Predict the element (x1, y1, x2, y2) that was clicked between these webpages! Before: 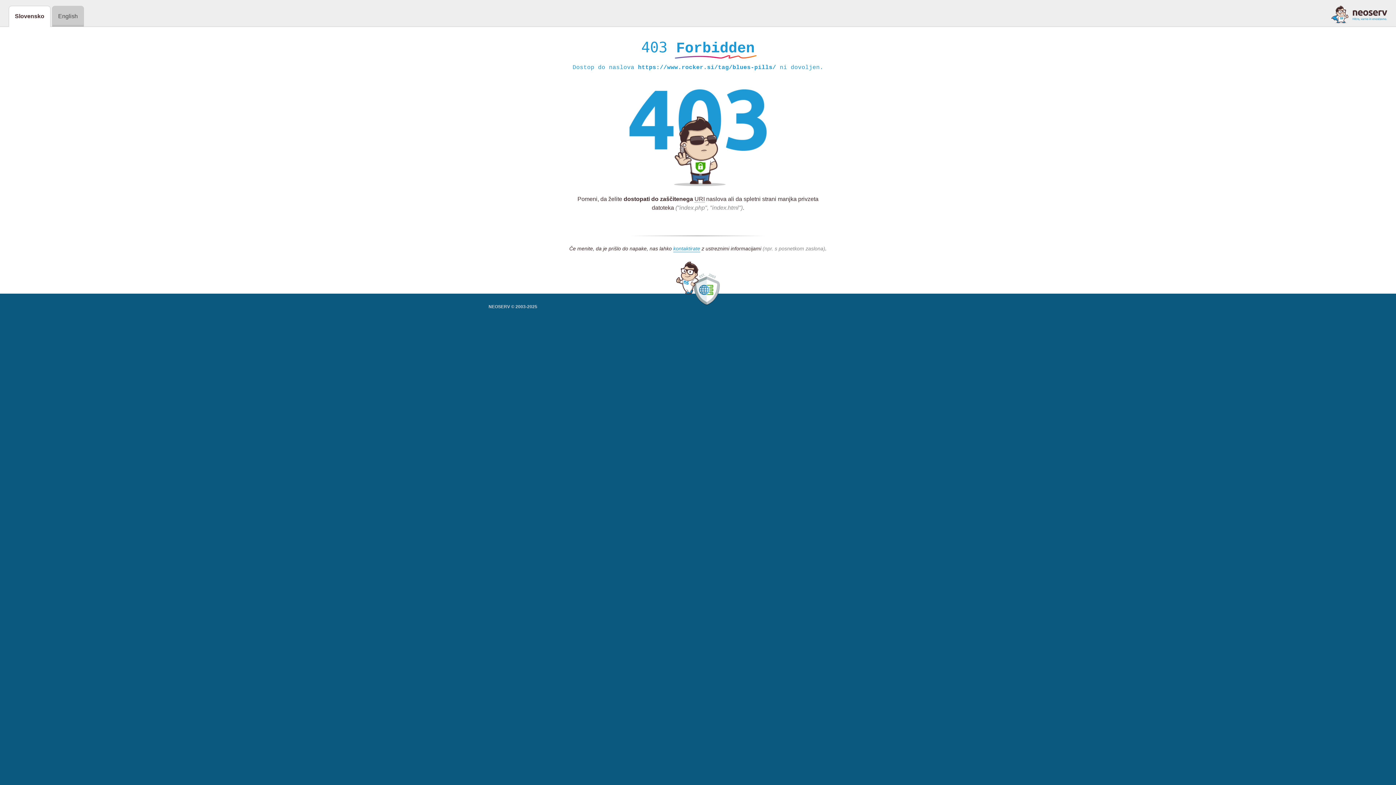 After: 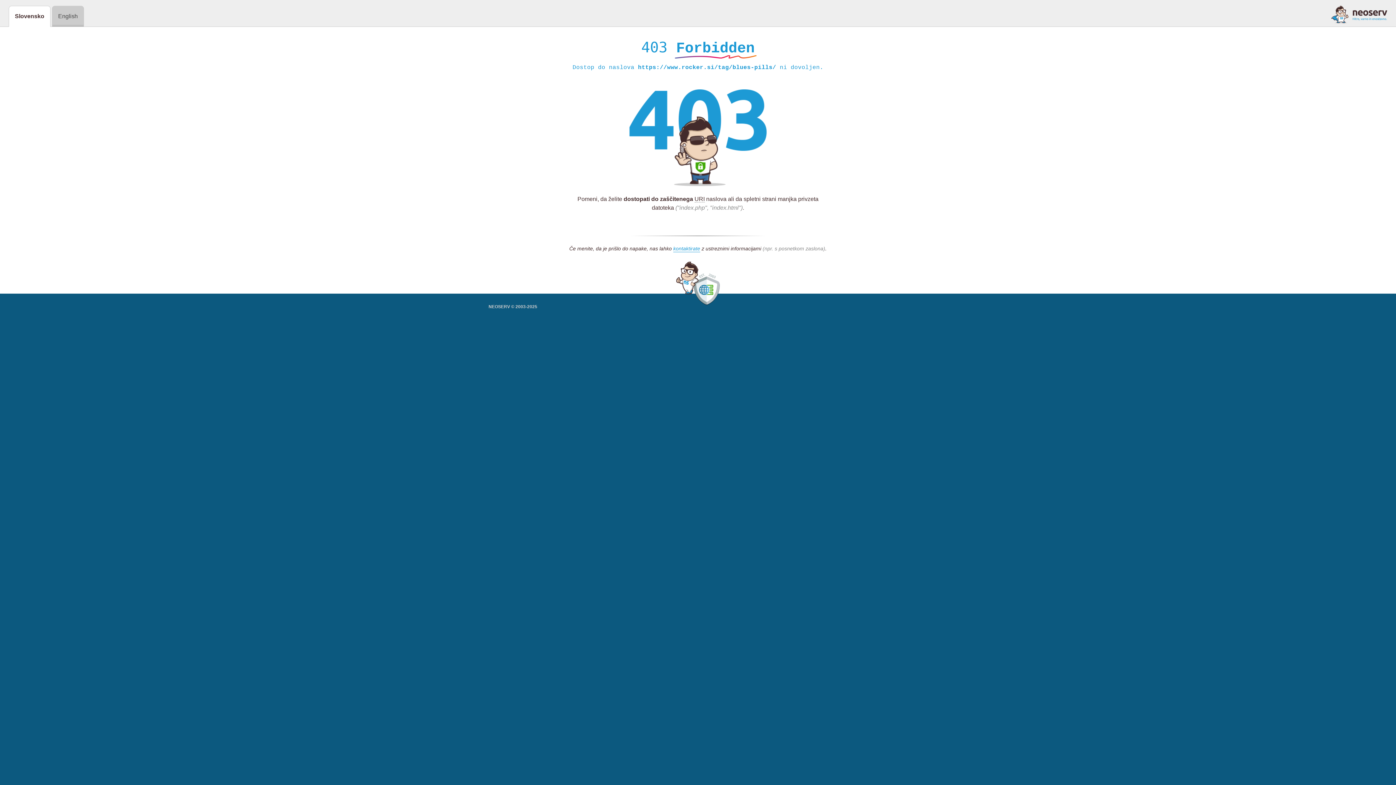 Action: bbox: (1331, 5, 1387, 23)